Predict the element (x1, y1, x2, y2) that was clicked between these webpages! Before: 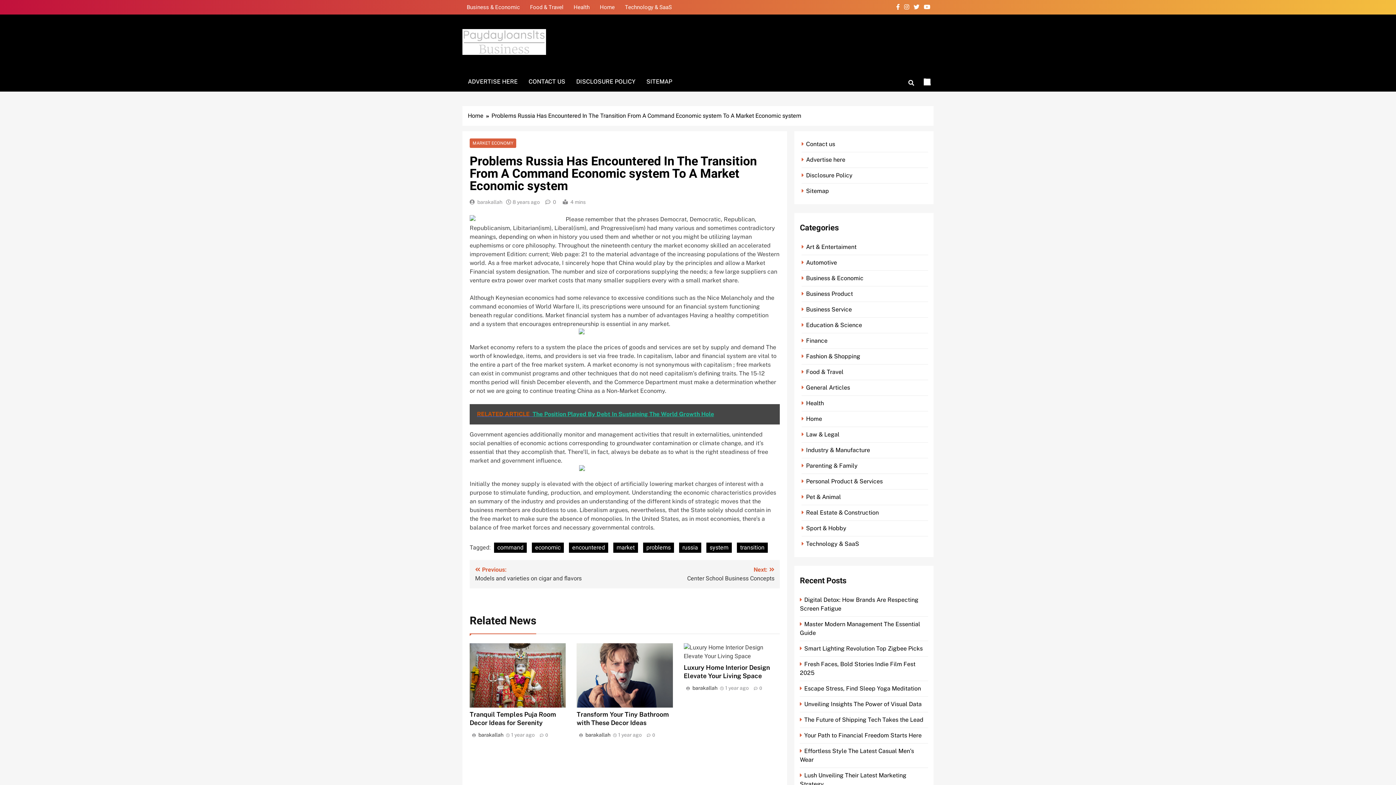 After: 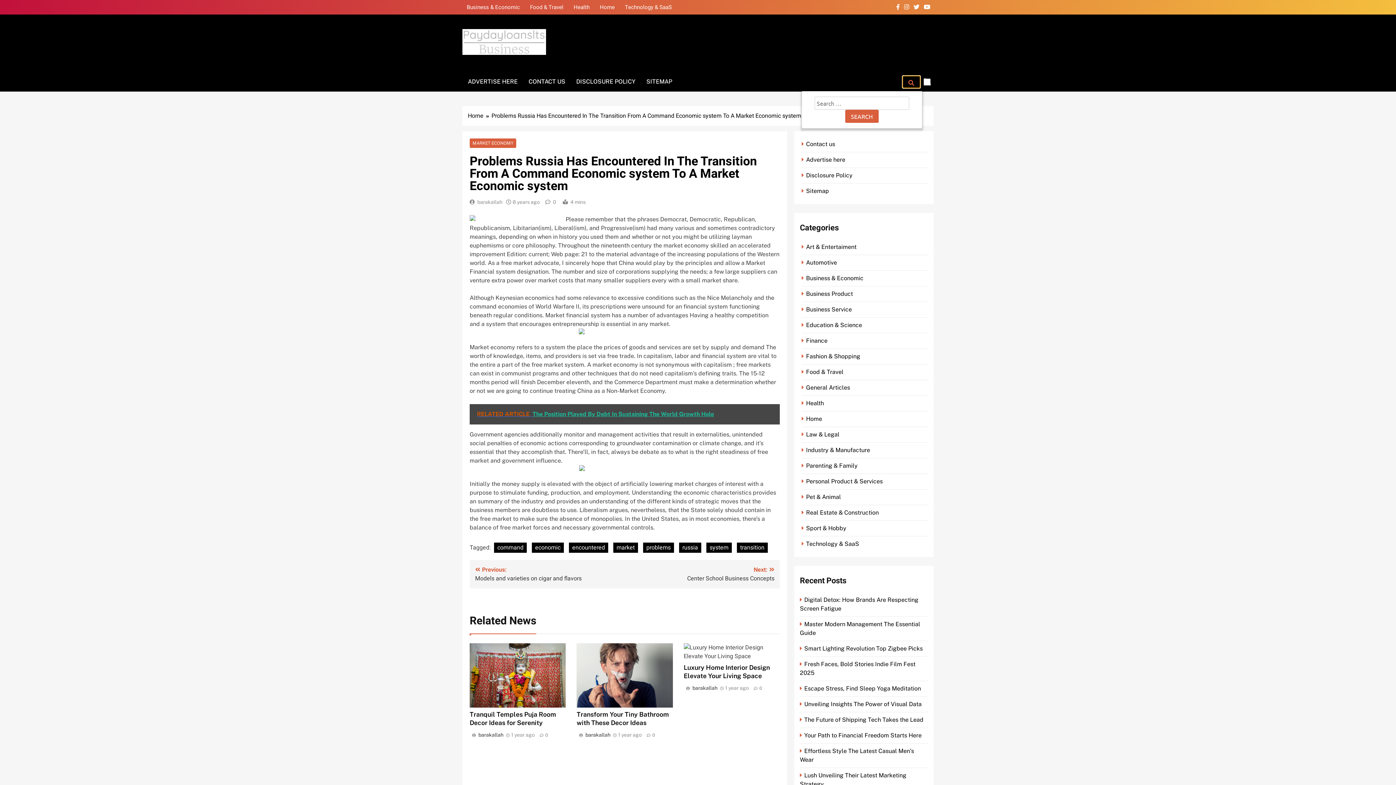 Action: bbox: (902, 75, 920, 87)